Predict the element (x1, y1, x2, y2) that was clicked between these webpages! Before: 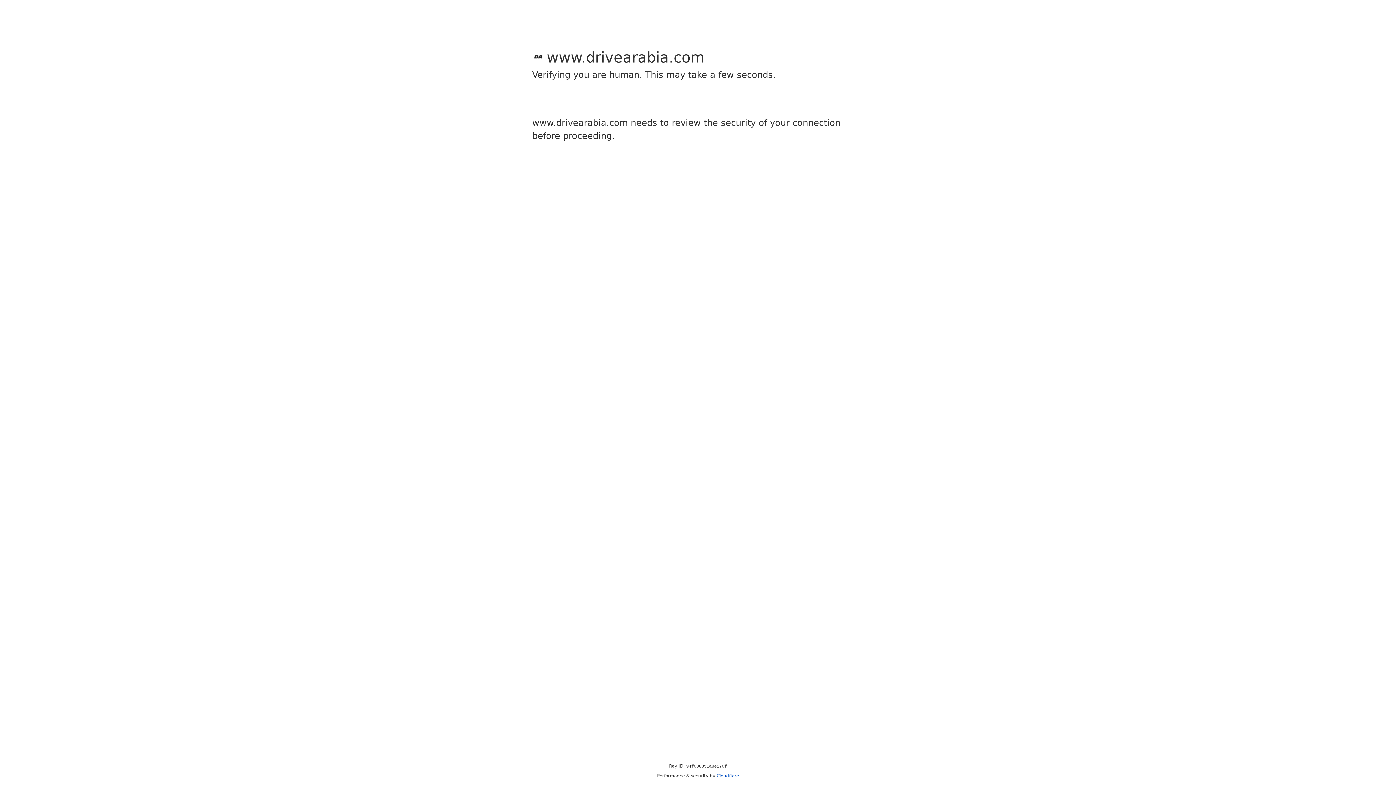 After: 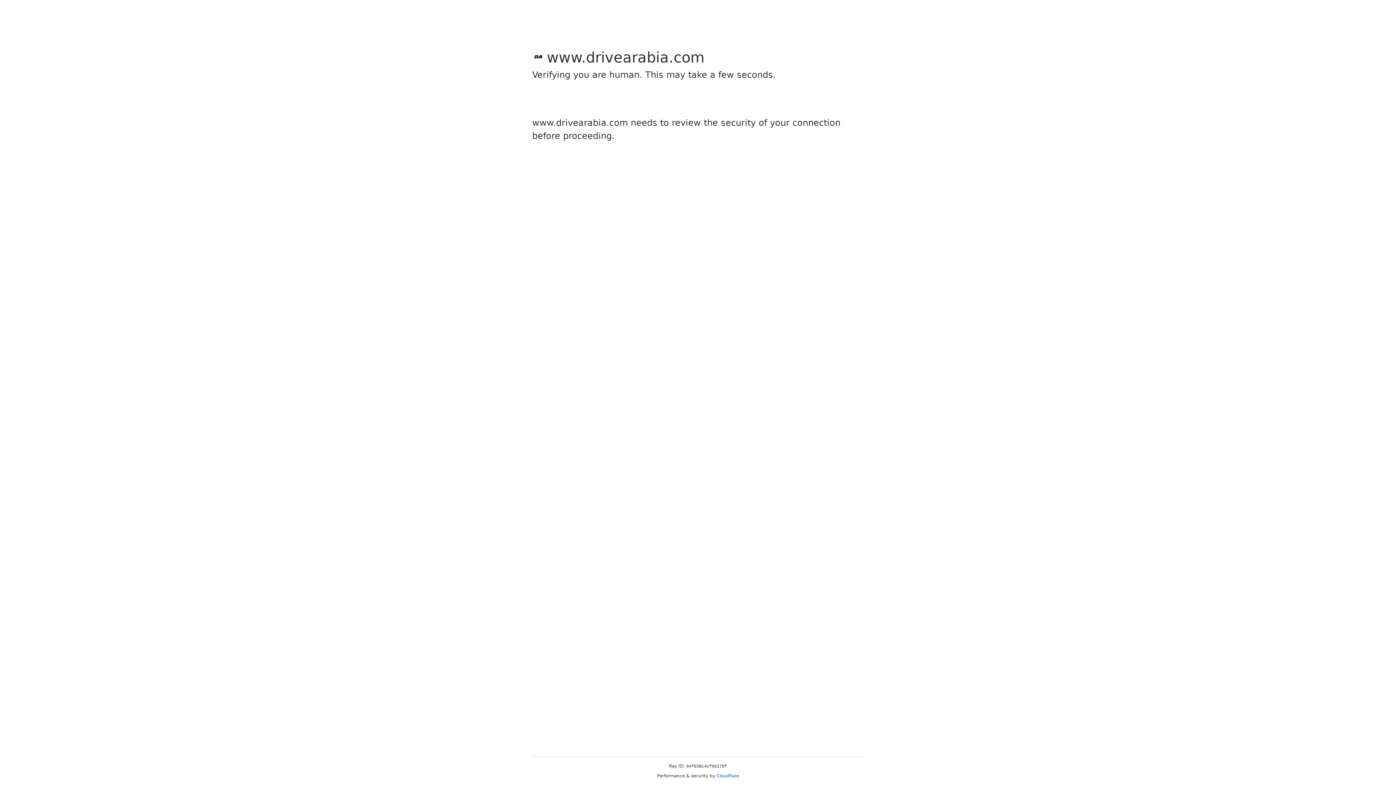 Action: bbox: (716, 773, 739, 778) label: Cloudflare